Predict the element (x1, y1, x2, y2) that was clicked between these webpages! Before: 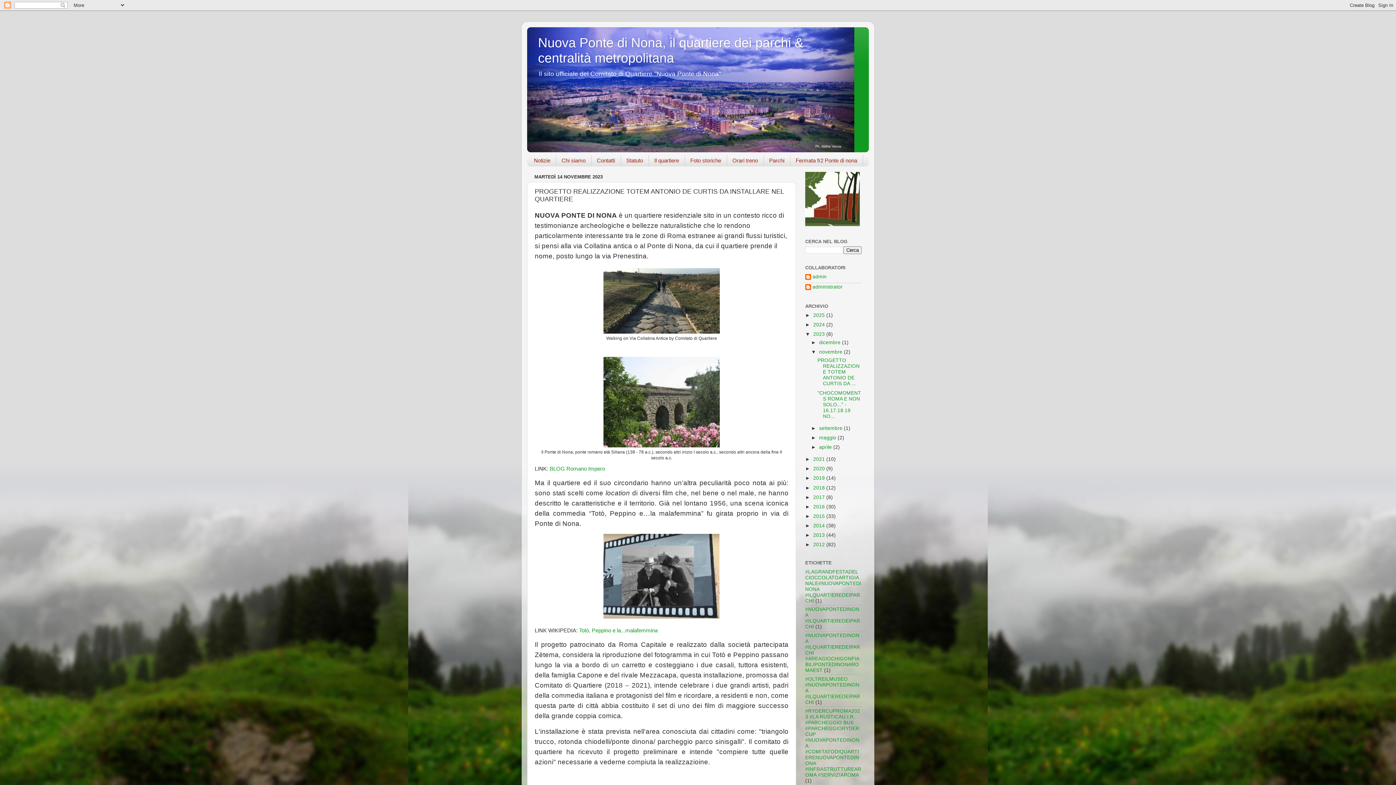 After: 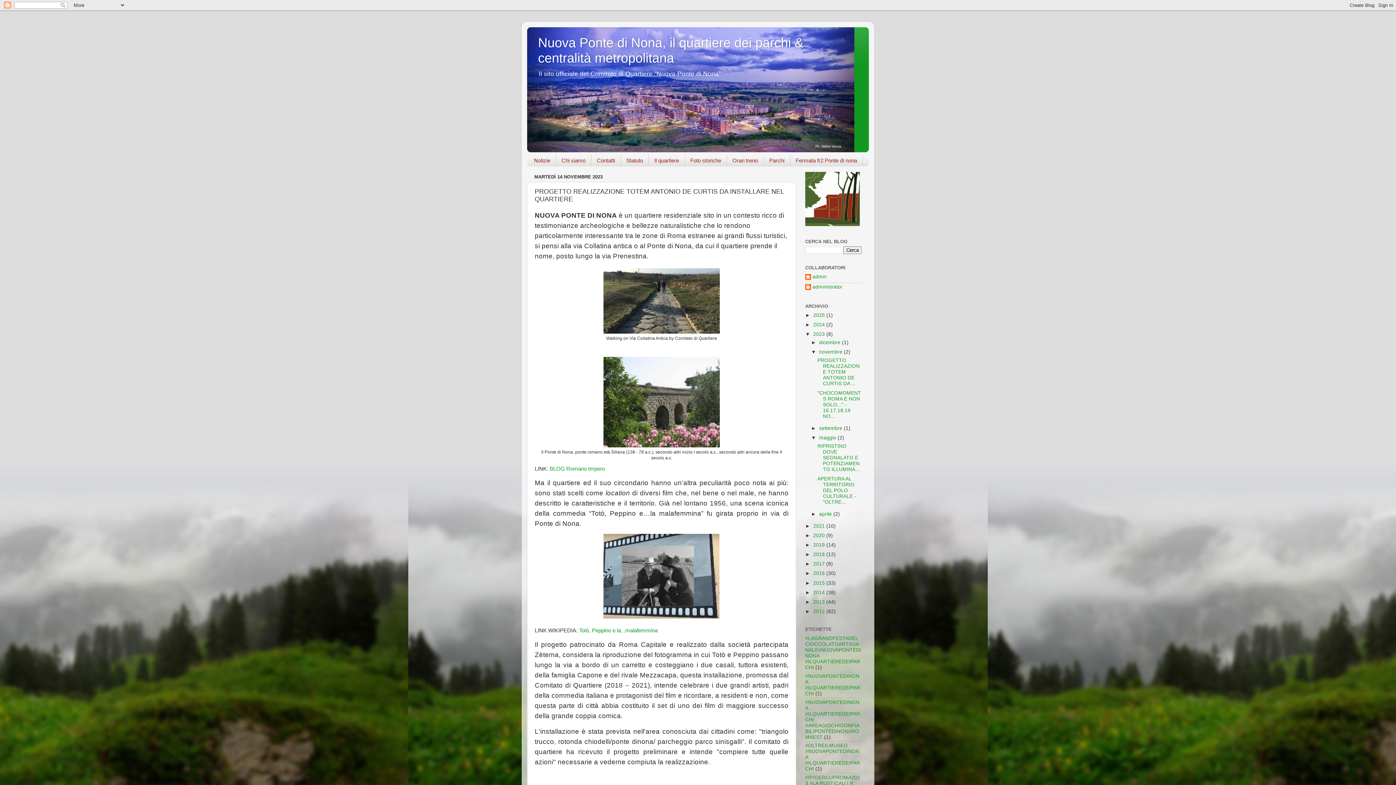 Action: label: ►   bbox: (811, 435, 819, 440)